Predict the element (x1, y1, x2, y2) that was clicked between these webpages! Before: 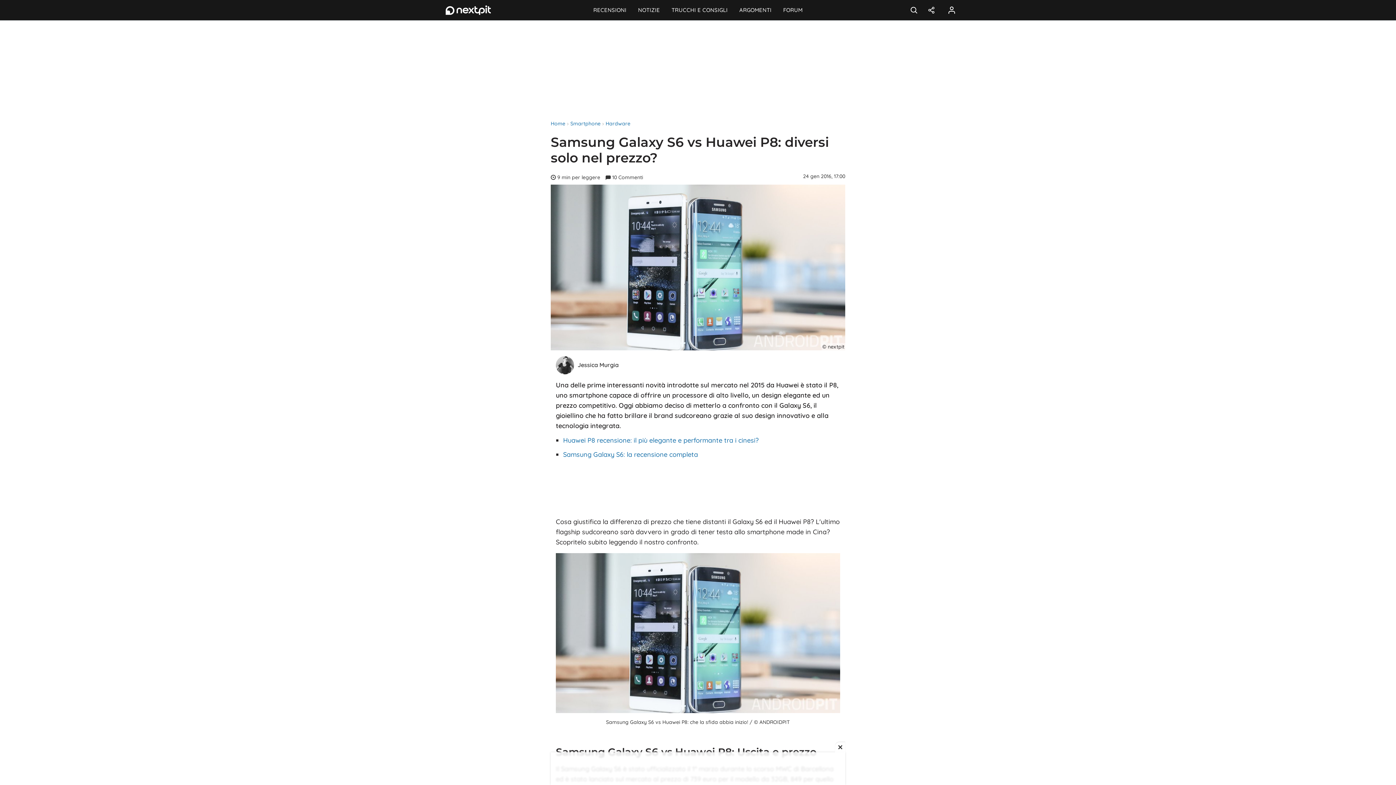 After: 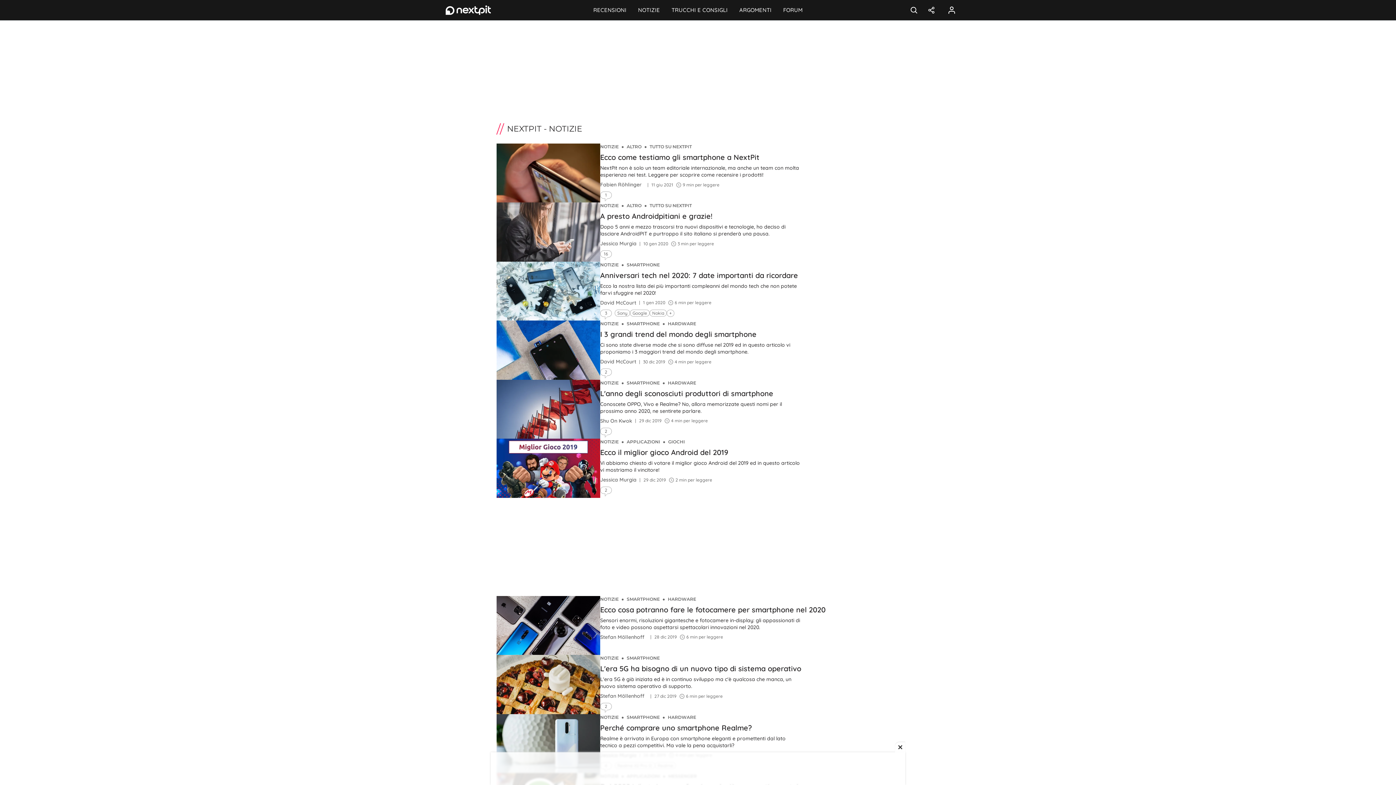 Action: bbox: (632, 0, 665, 20) label: NOTIZIE